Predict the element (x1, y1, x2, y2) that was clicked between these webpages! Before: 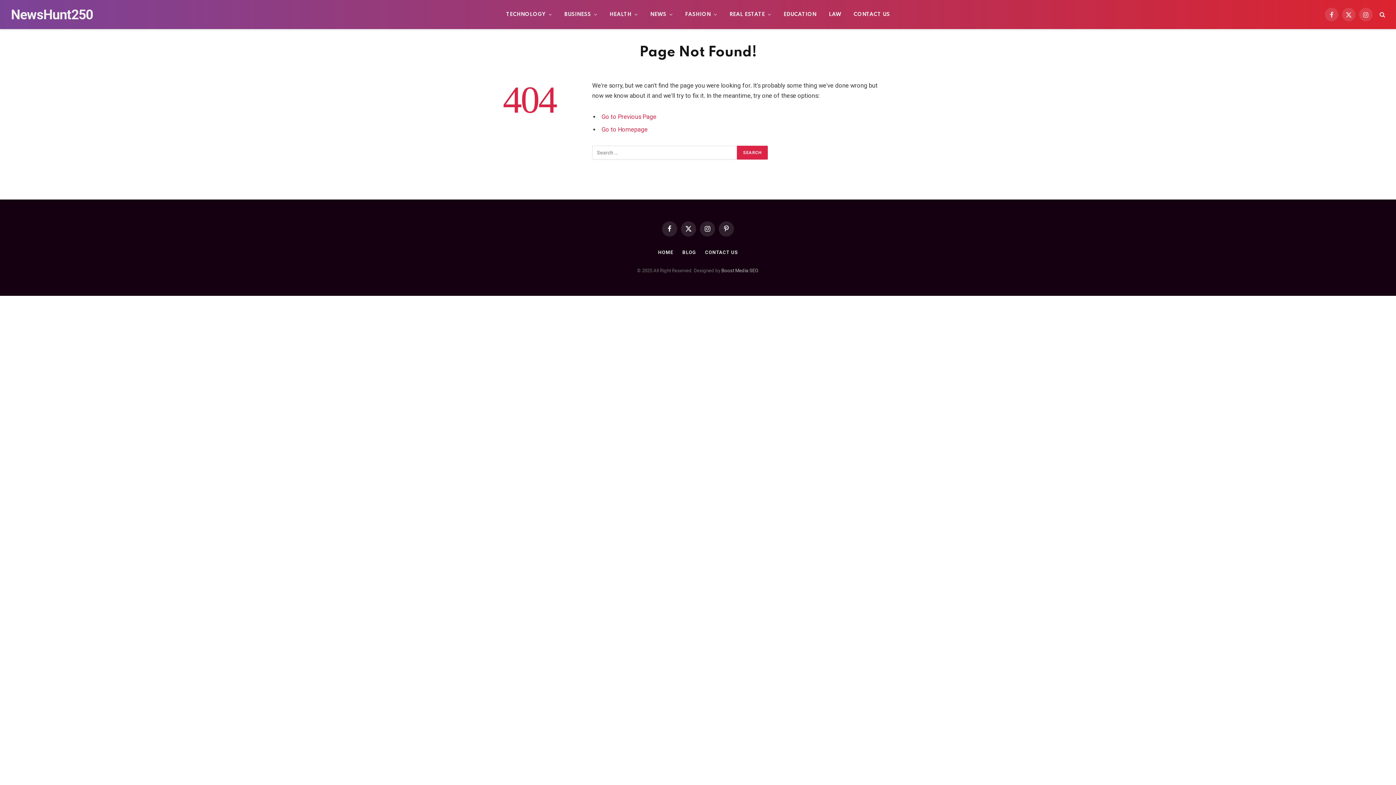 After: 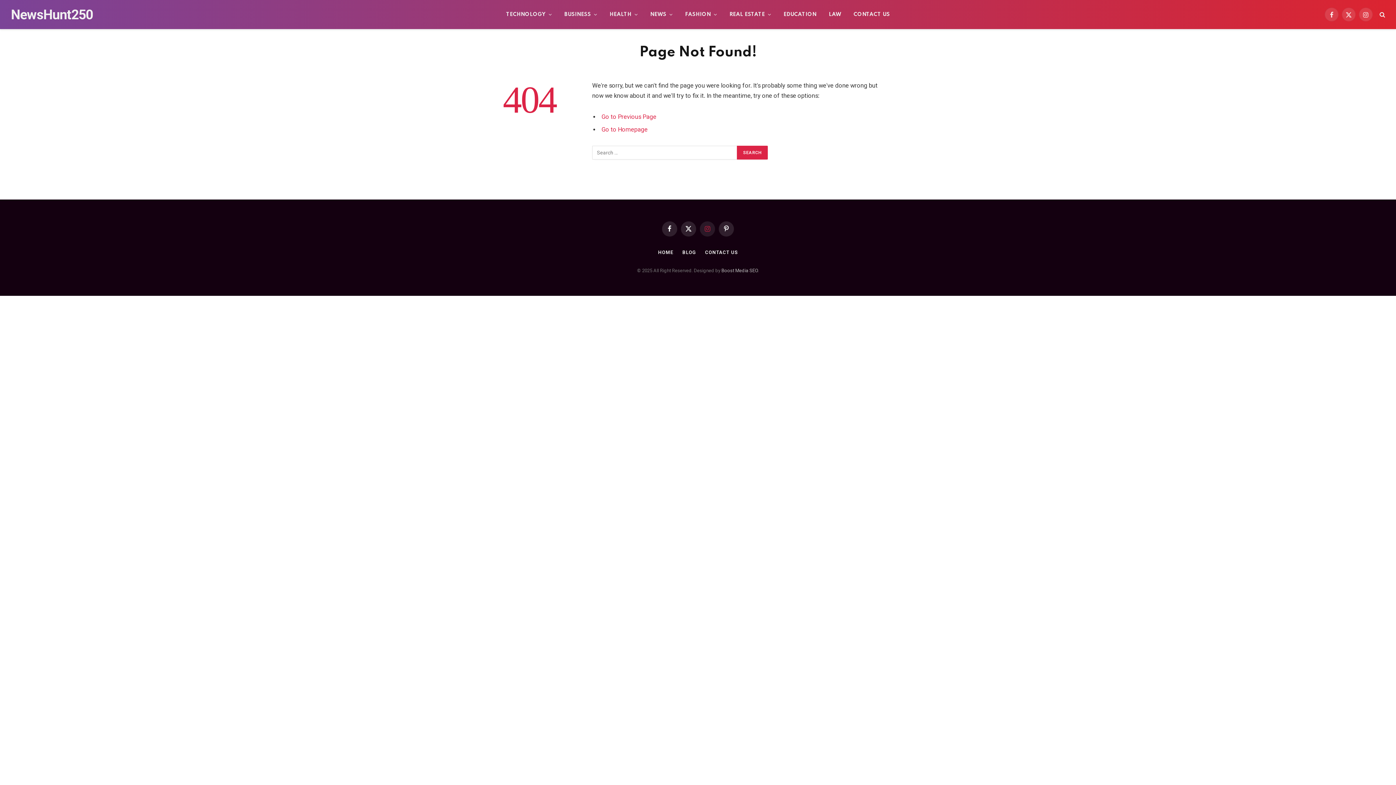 Action: bbox: (700, 221, 715, 236) label: Instagram